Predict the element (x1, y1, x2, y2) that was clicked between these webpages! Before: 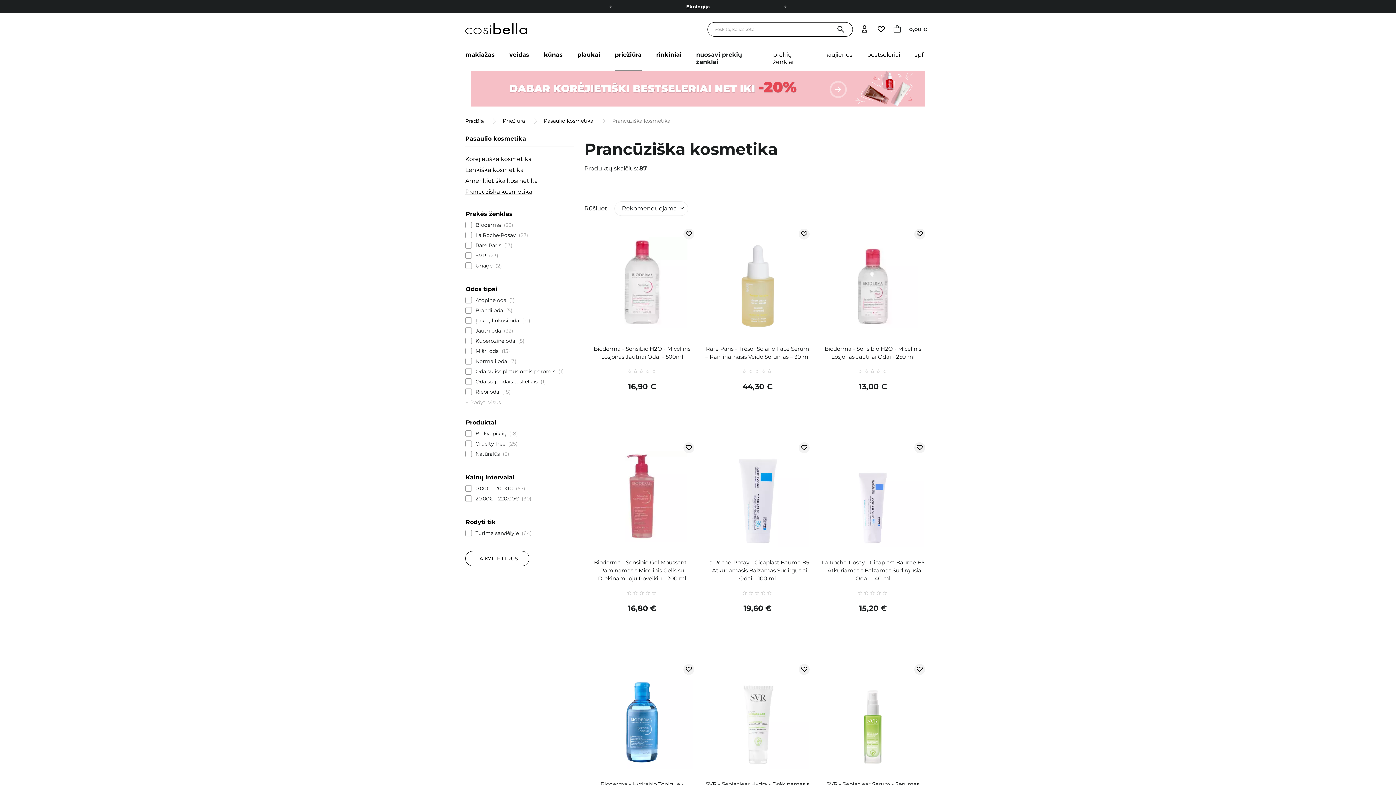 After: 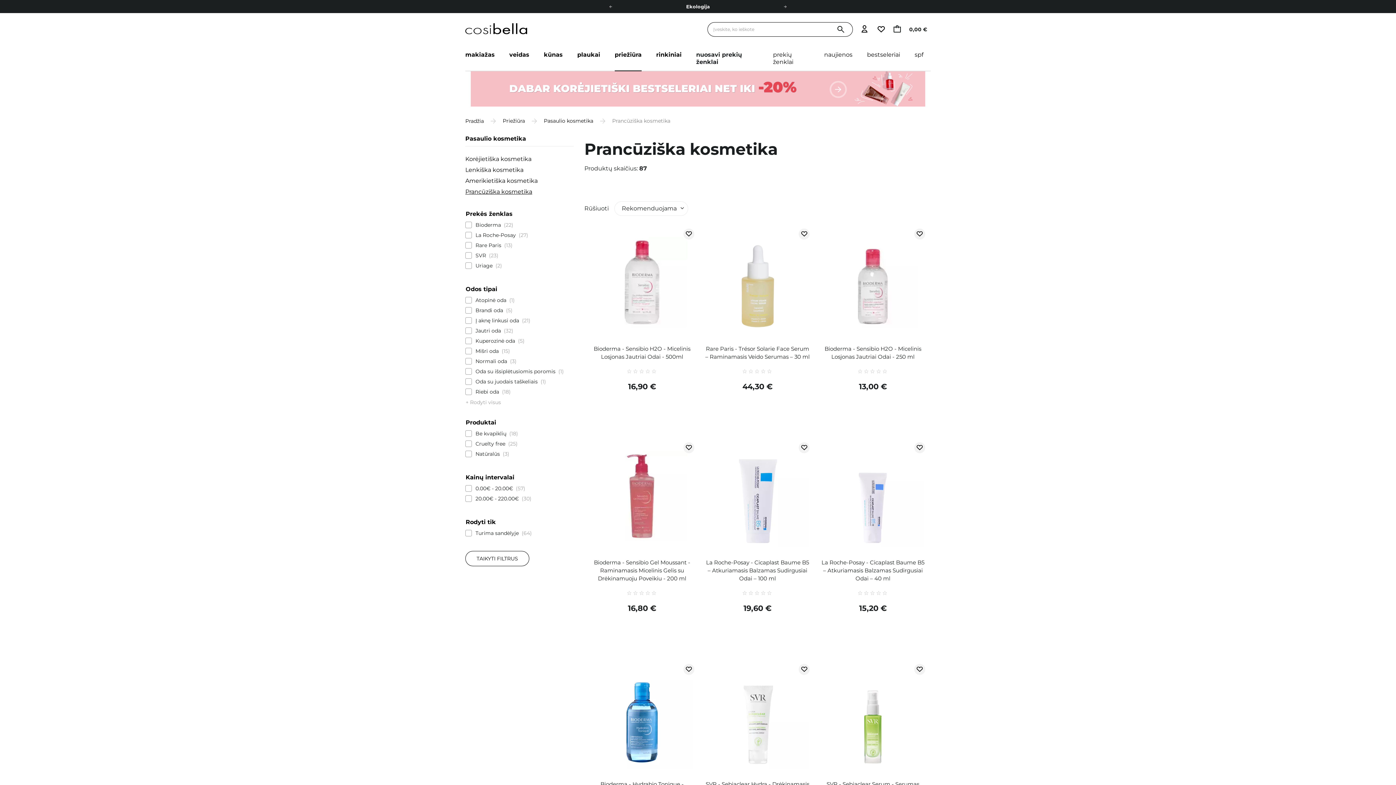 Action: bbox: (465, 186, 573, 197) label: Prancūziška kosmetika